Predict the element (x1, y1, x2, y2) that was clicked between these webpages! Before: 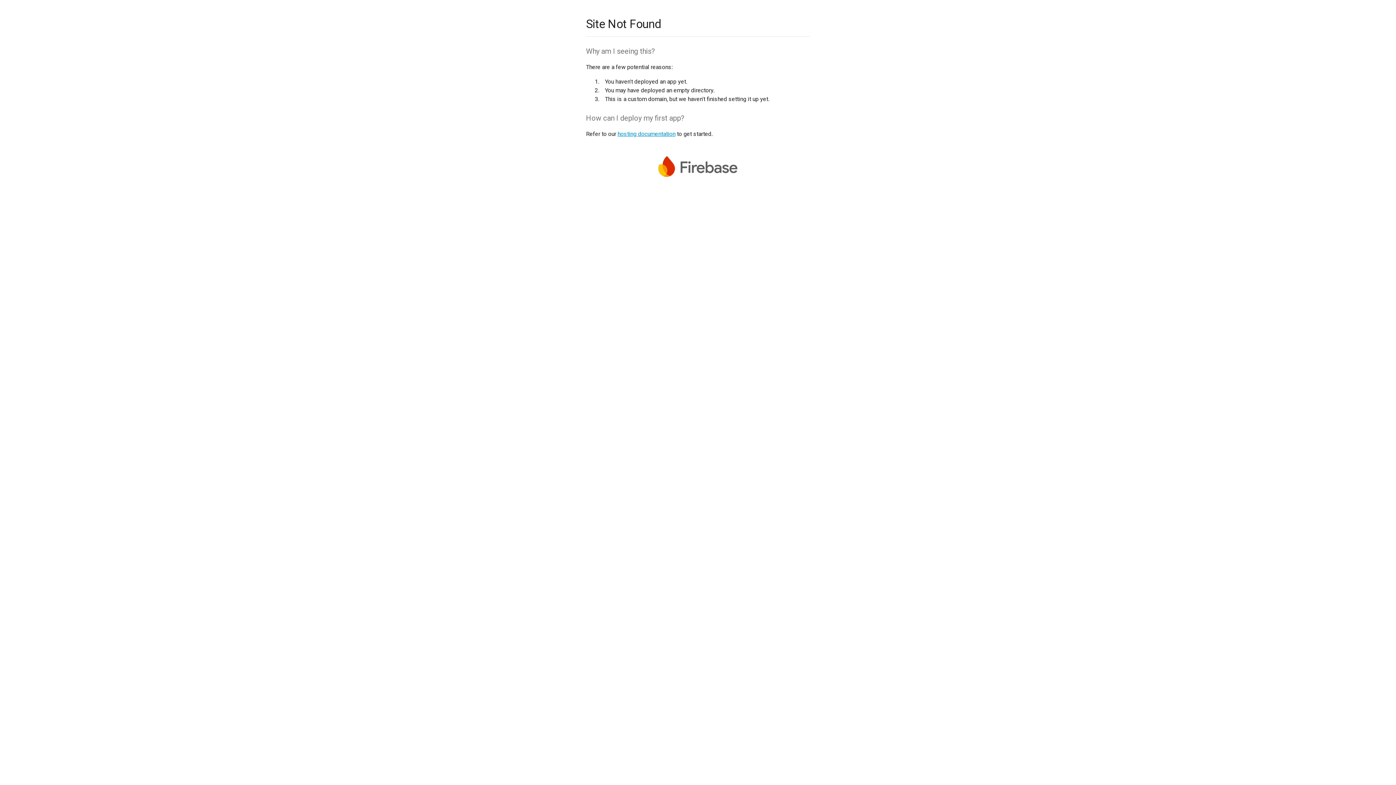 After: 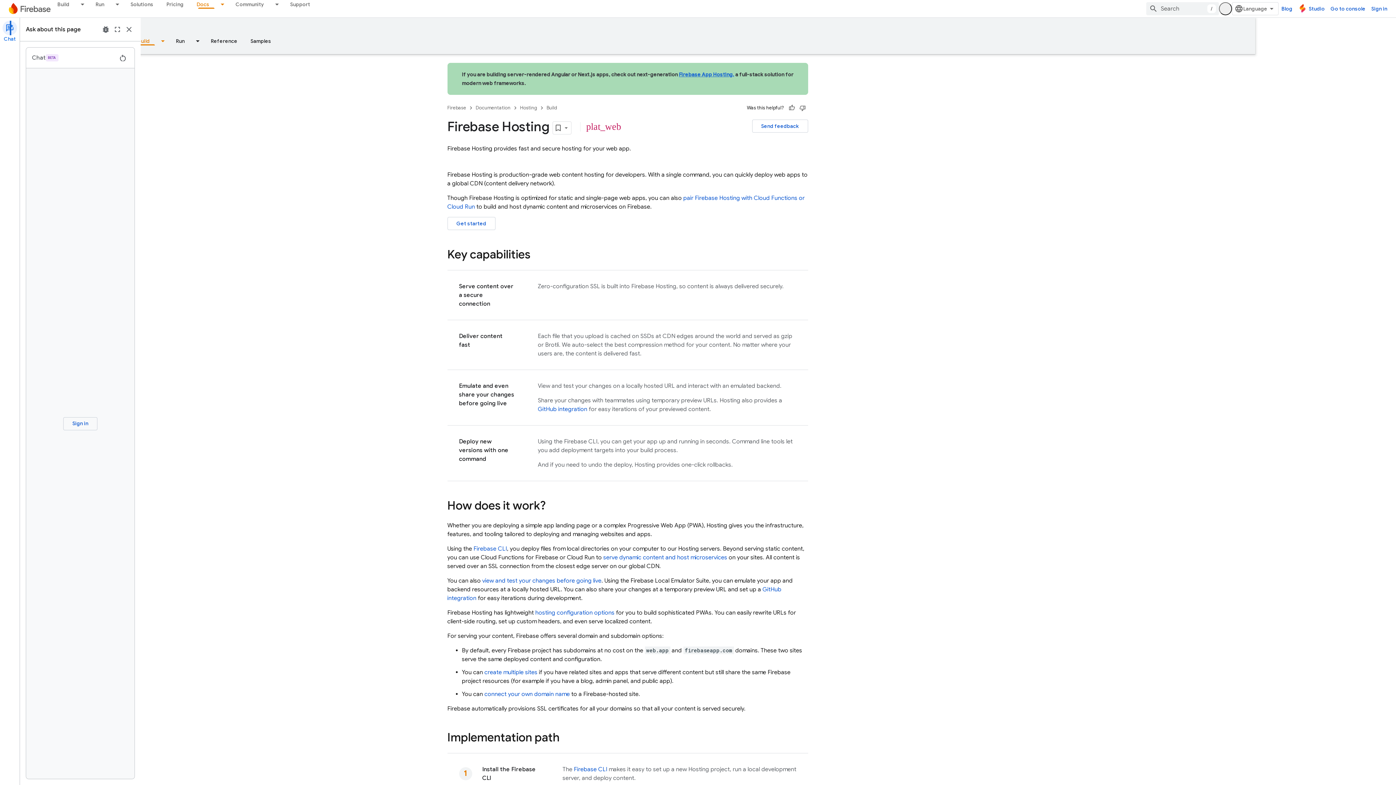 Action: bbox: (617, 130, 675, 137) label: hosting documentation